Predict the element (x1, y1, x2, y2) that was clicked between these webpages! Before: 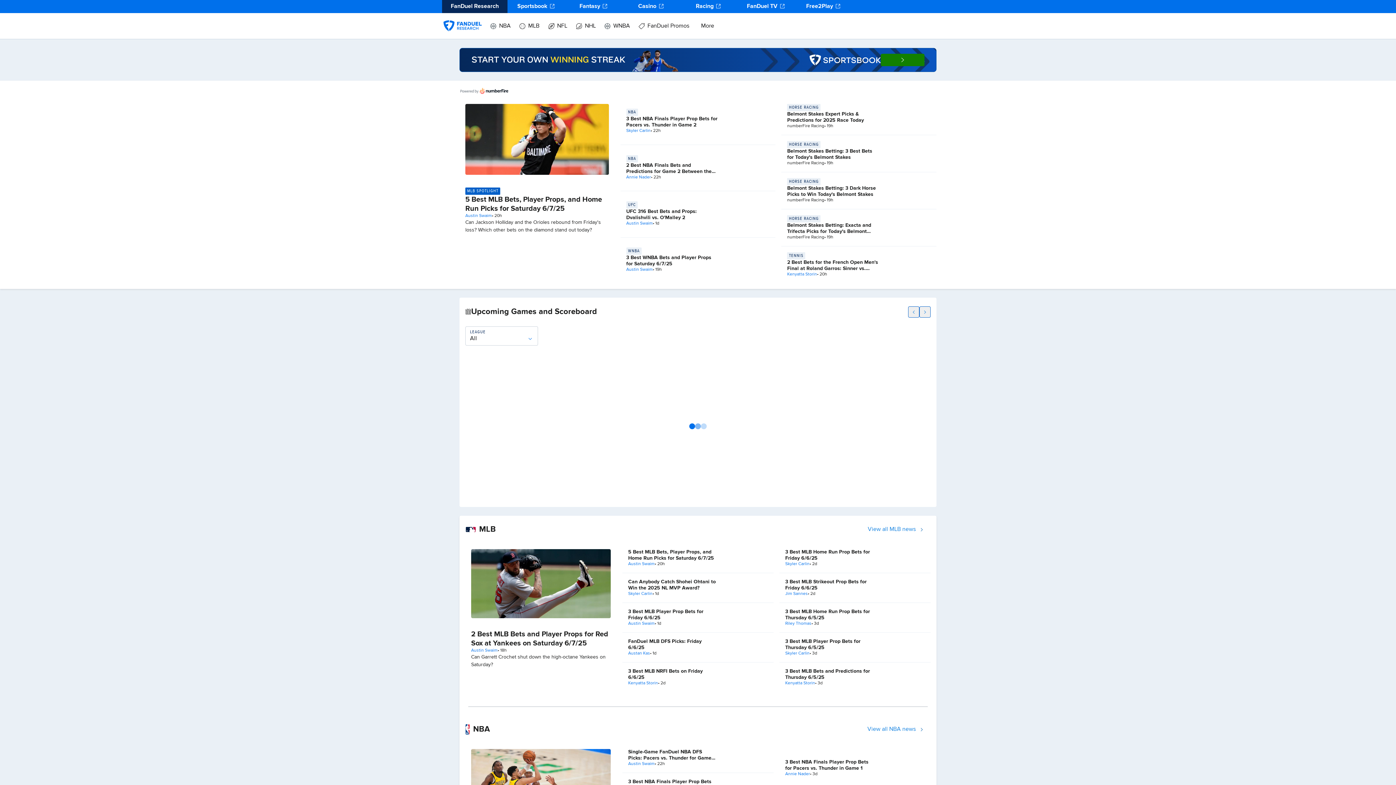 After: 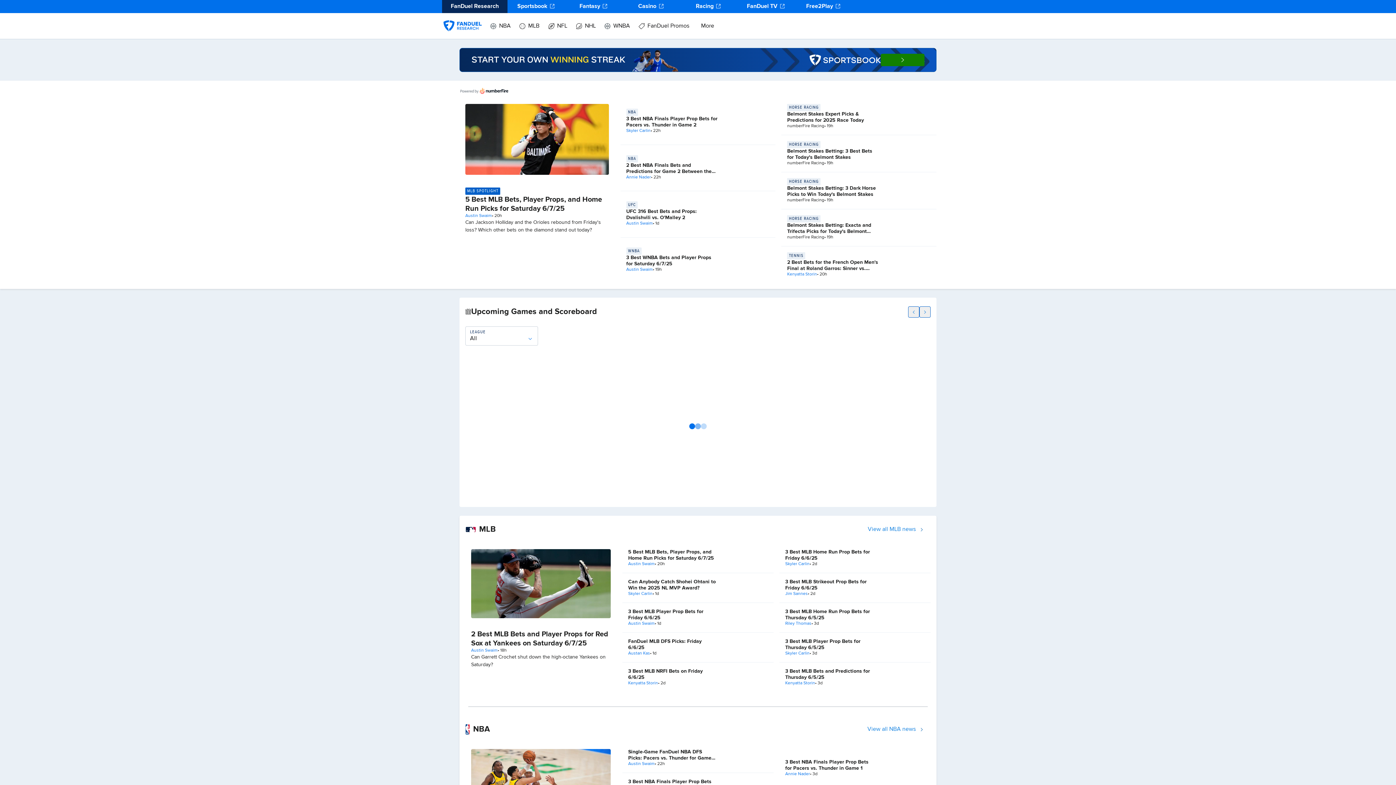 Action: bbox: (443, 13, 481, 24)